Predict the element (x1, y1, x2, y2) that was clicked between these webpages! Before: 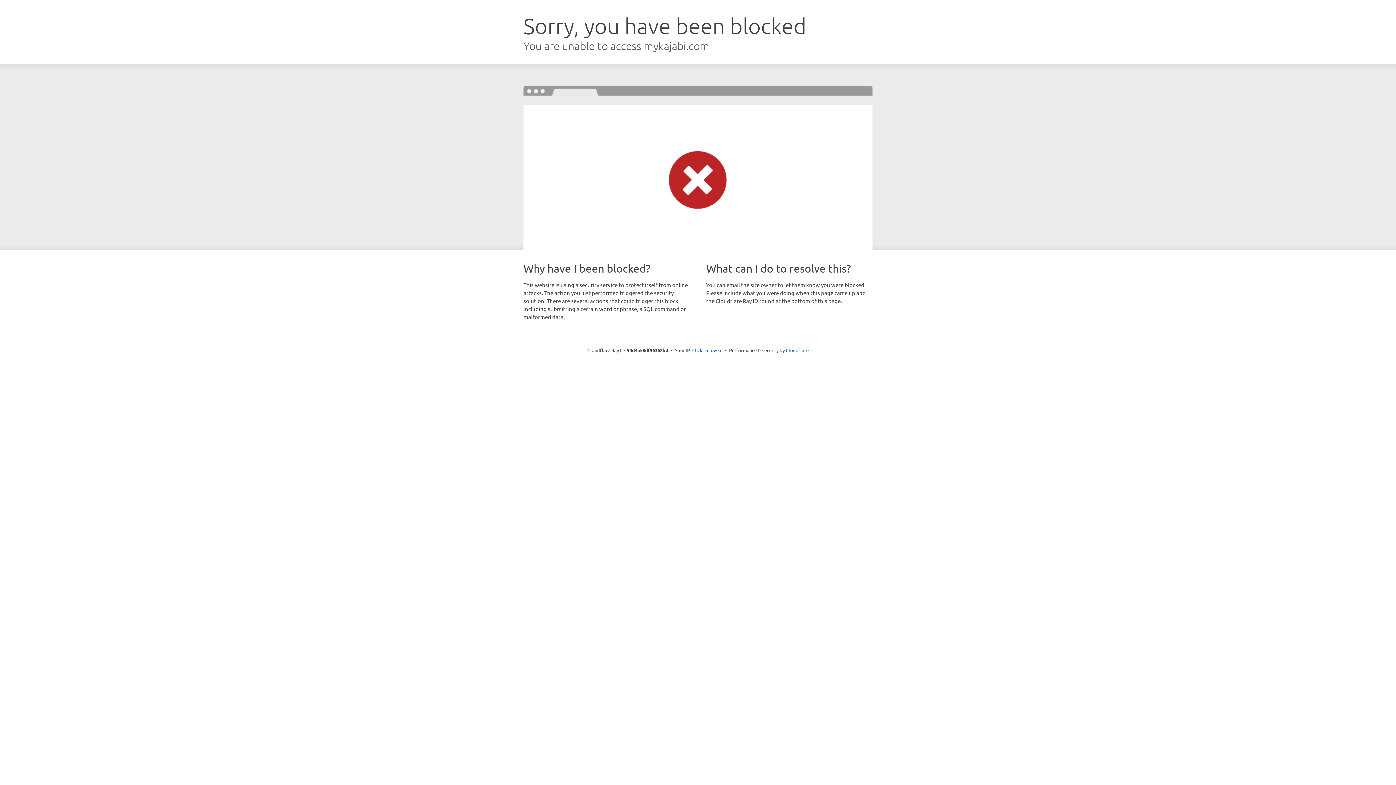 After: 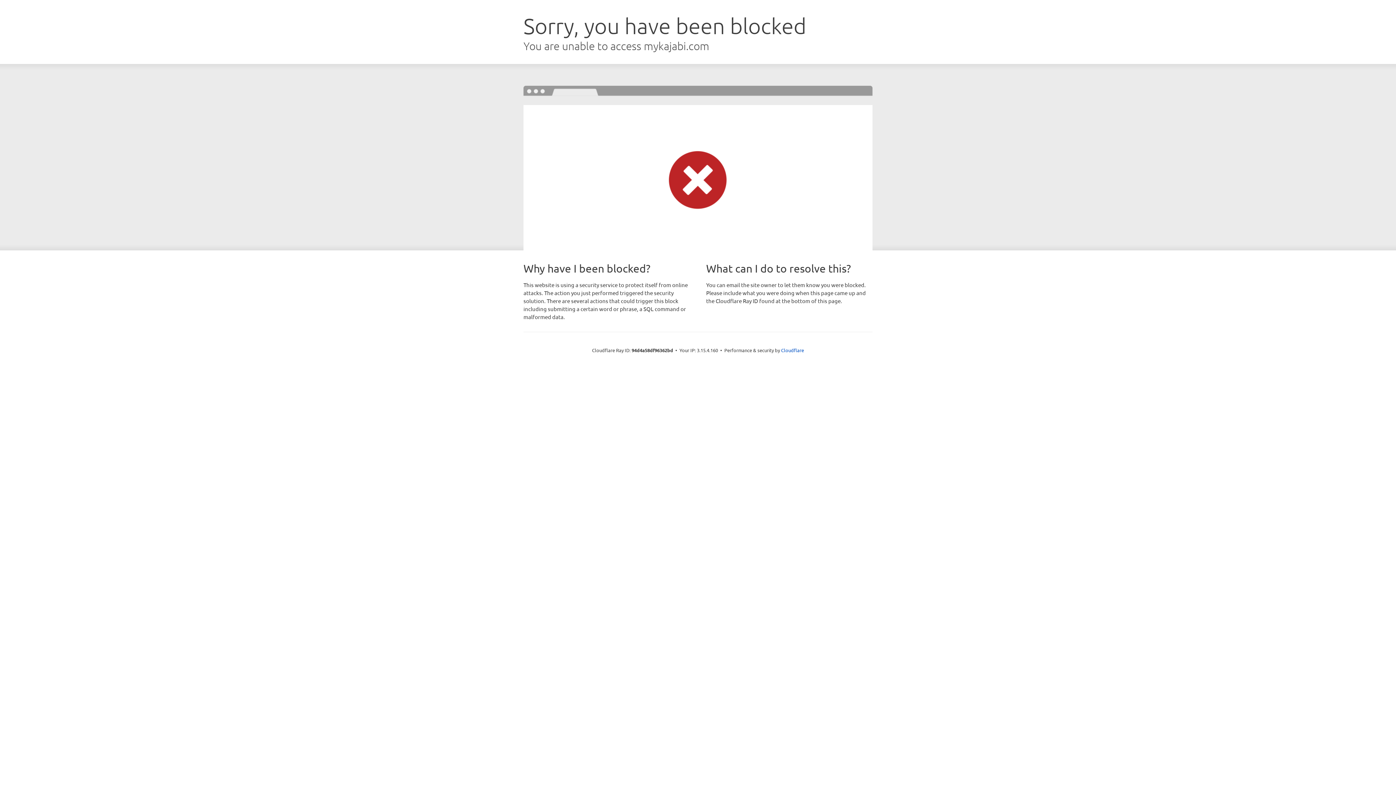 Action: bbox: (692, 346, 722, 353) label: Click to reveal